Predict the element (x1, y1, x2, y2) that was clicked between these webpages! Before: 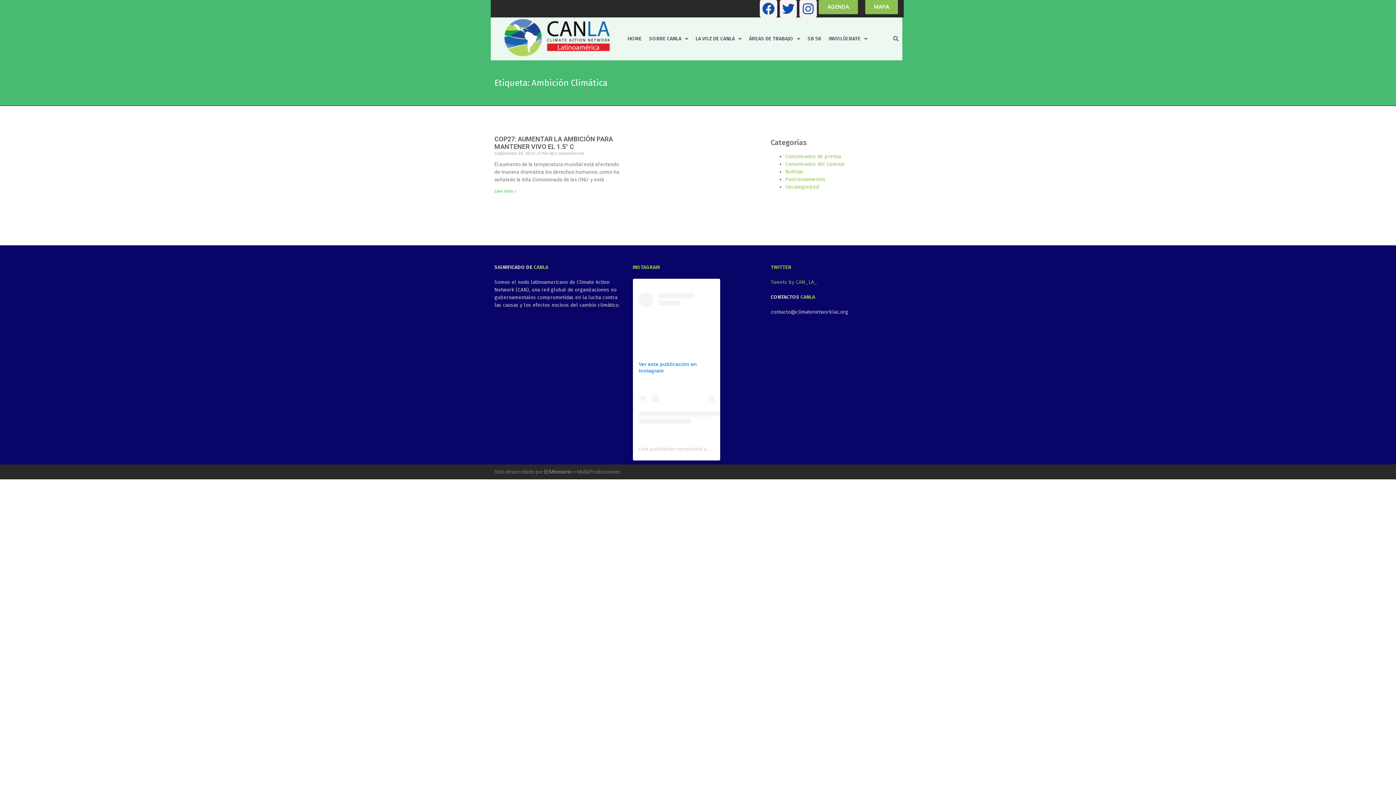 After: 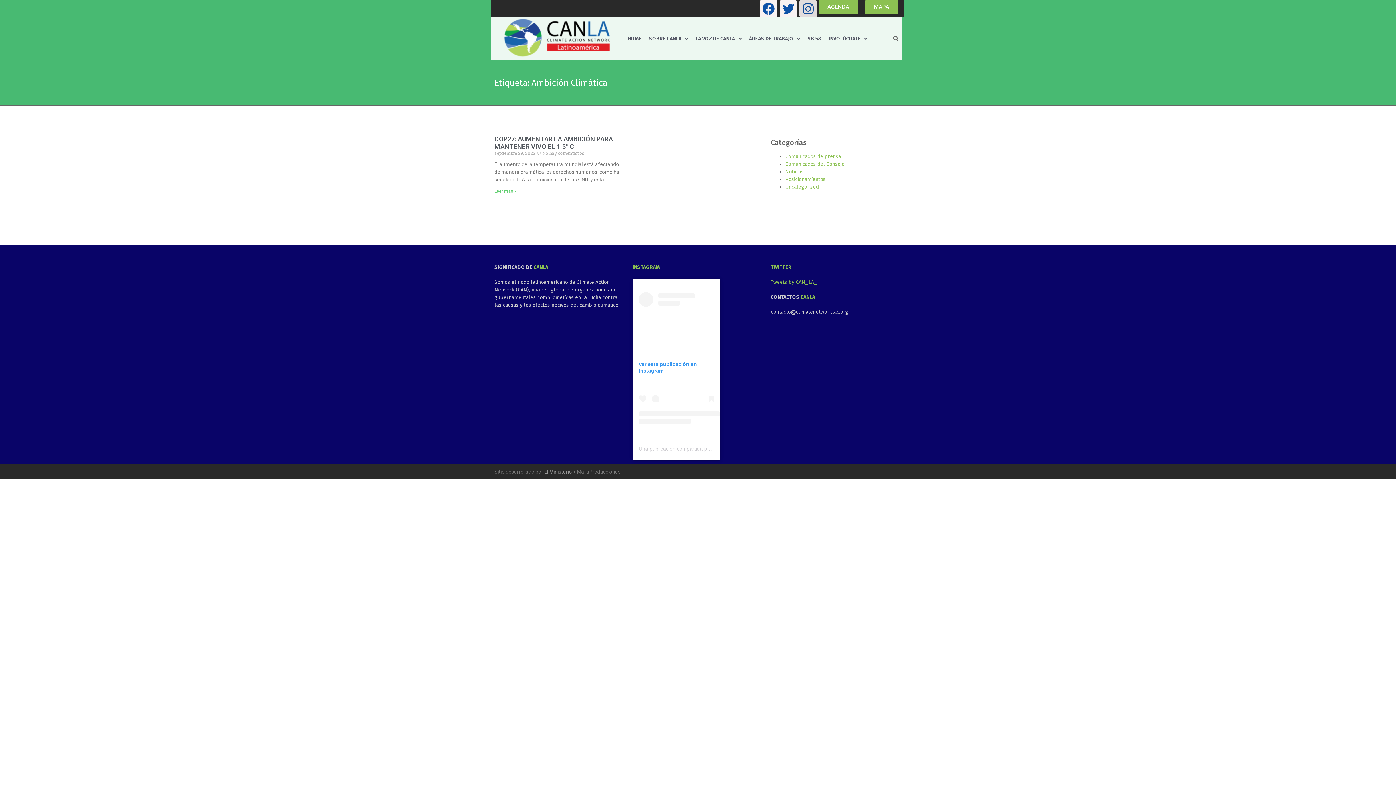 Action: bbox: (799, 0, 817, 17) label: Instagram